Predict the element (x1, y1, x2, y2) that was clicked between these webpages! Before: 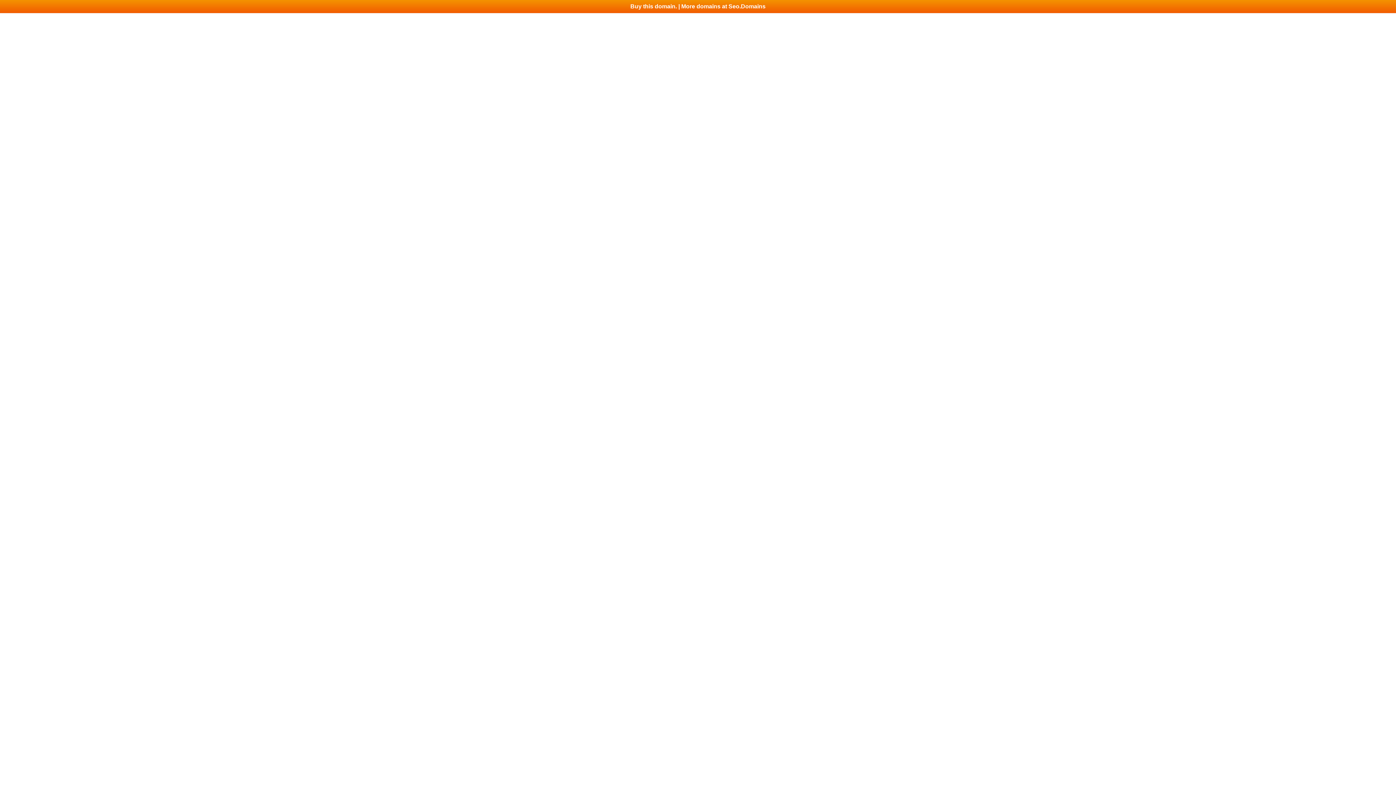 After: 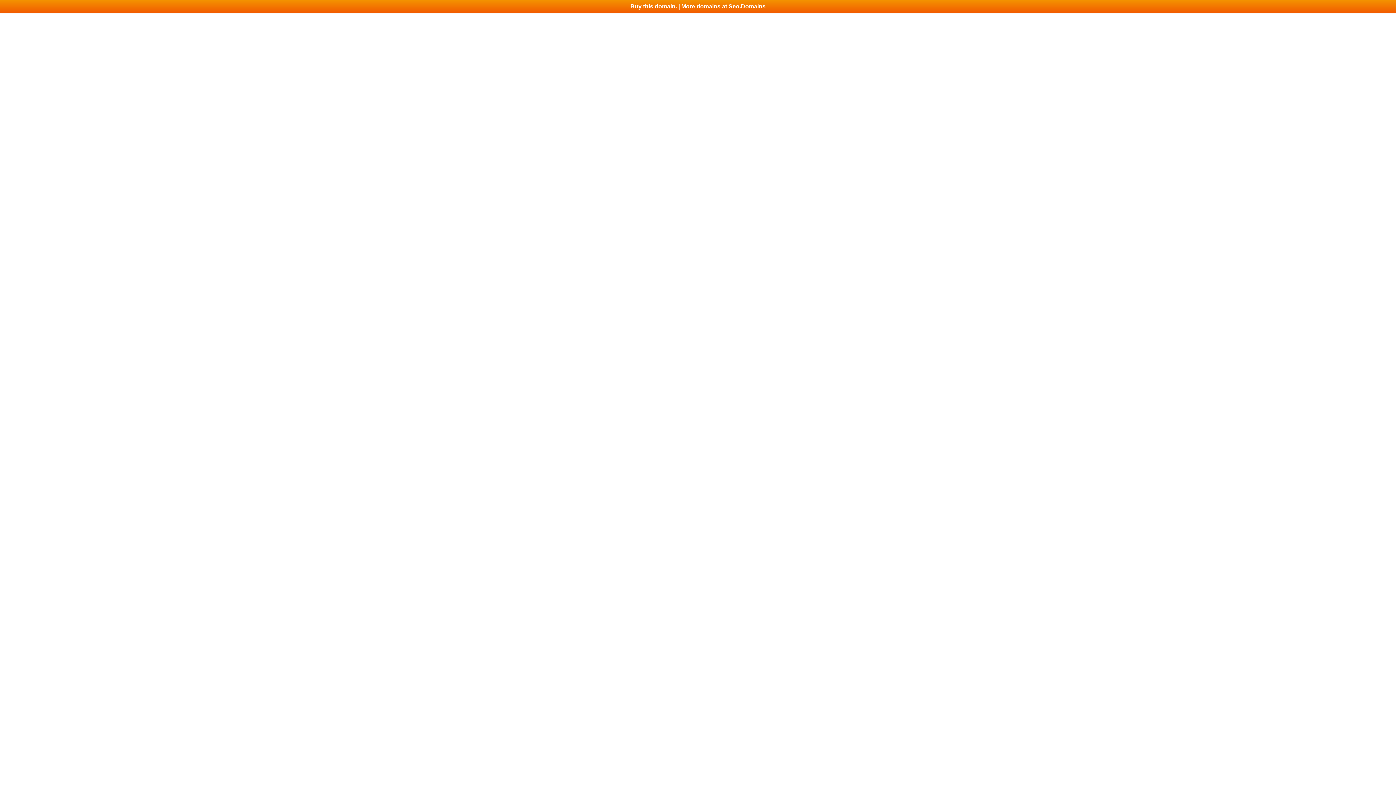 Action: bbox: (0, 0, 1396, 13) label: Buy this domain. | More domains at Seo.Domains